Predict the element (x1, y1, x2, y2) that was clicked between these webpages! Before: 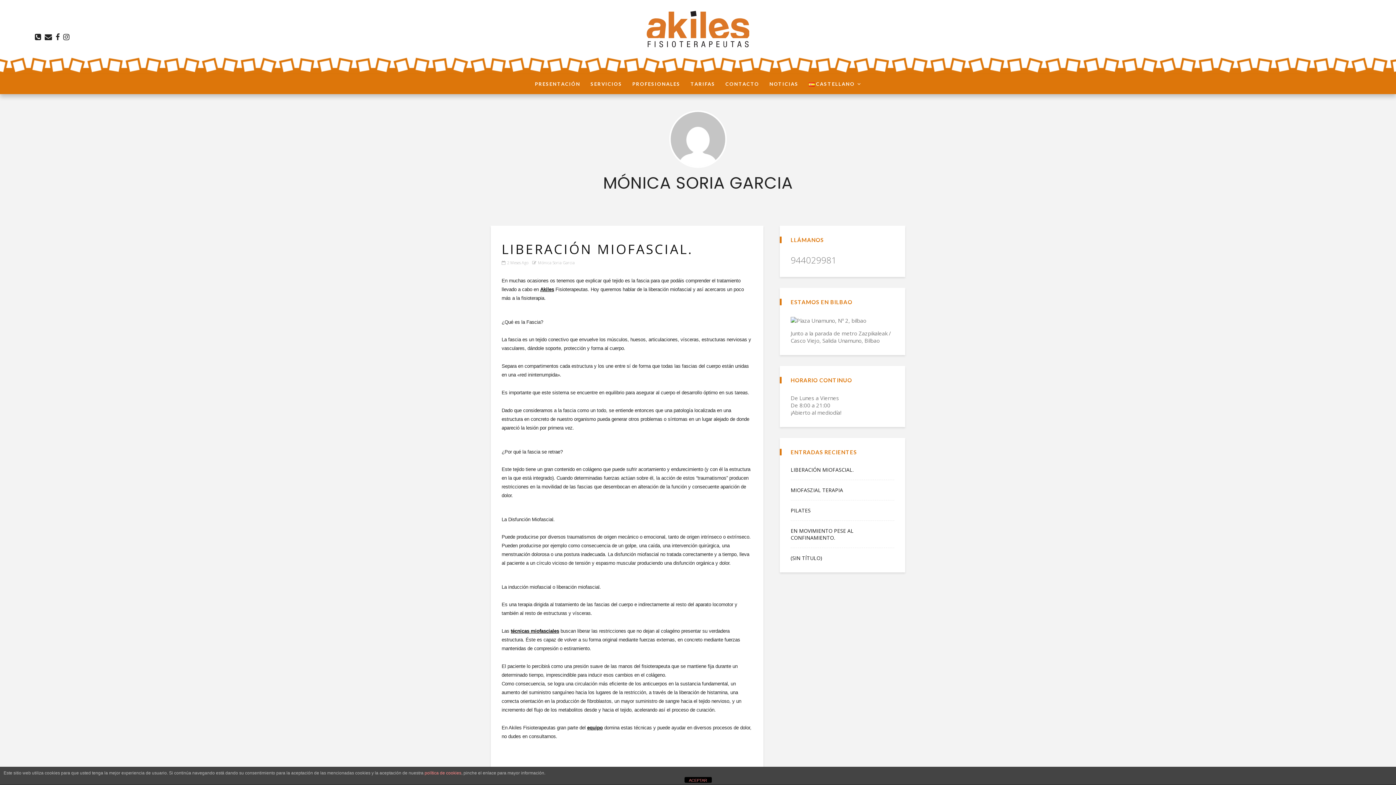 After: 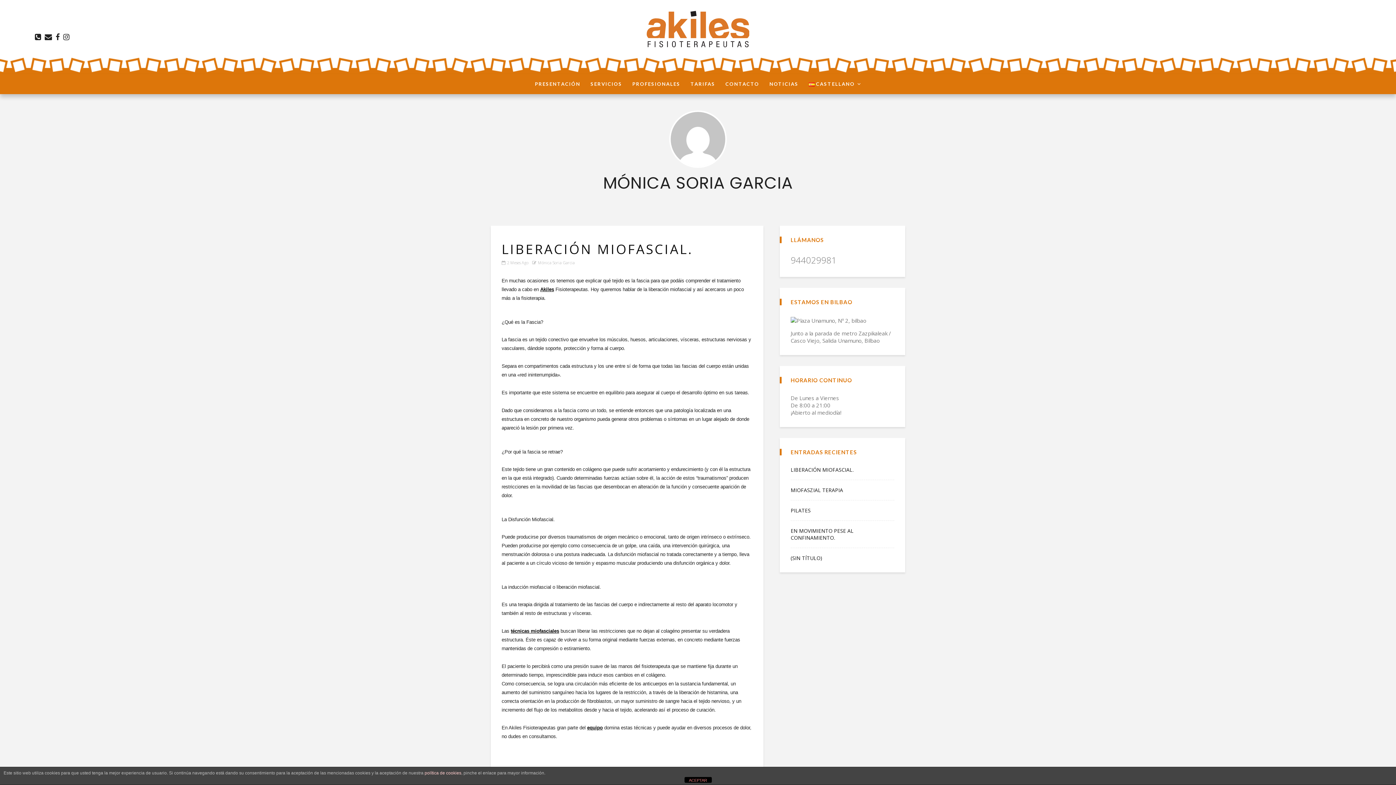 Action: bbox: (424, 770, 461, 776) label: política de cookies